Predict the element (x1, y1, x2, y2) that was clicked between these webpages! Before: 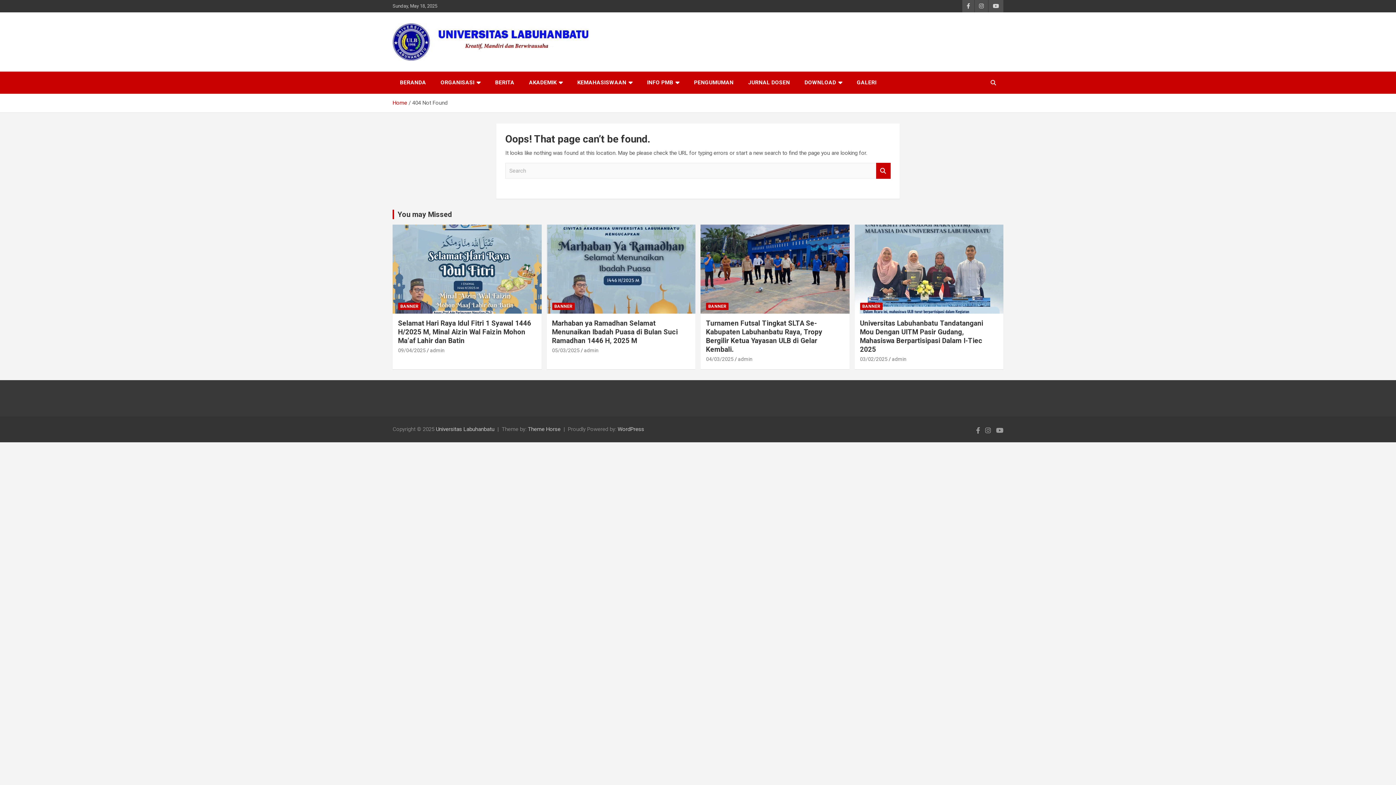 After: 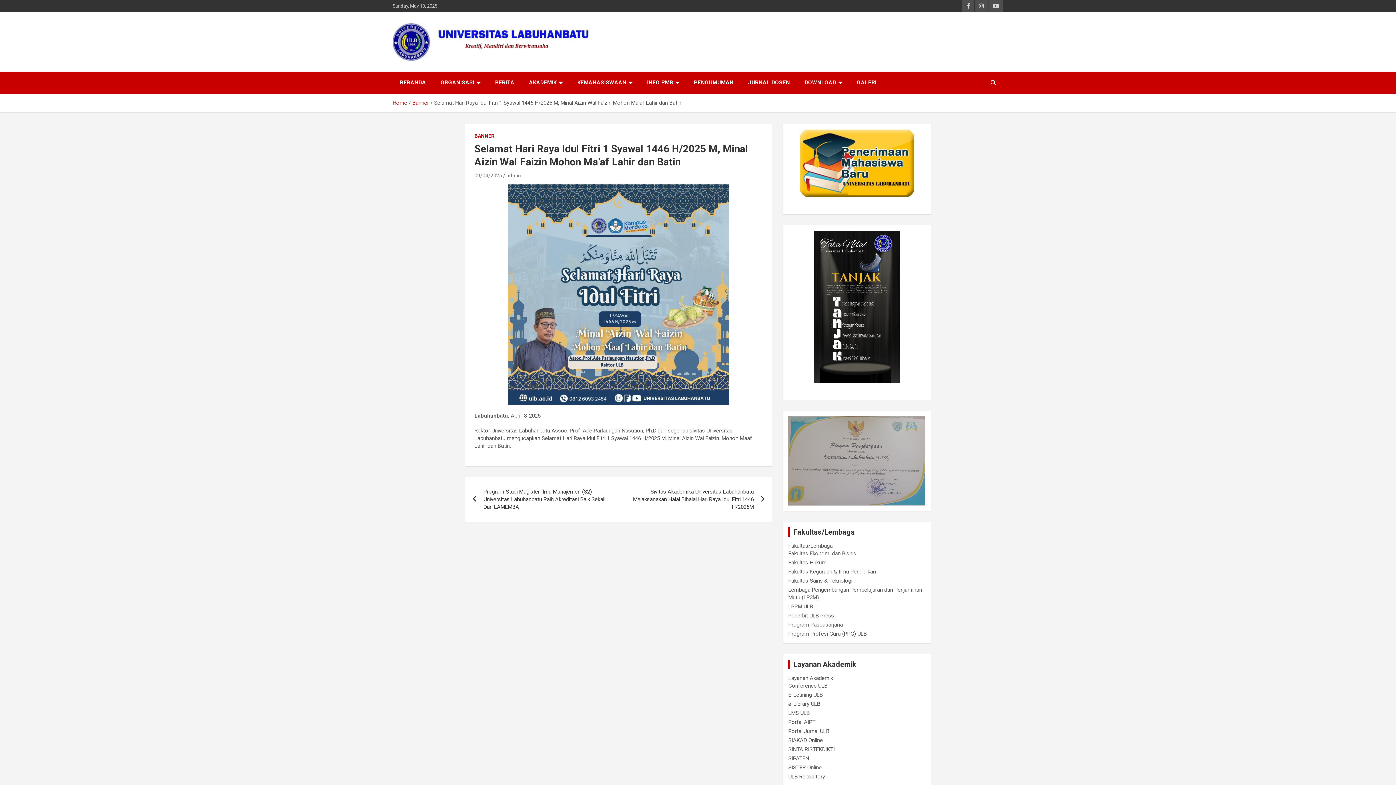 Action: bbox: (392, 224, 542, 314)